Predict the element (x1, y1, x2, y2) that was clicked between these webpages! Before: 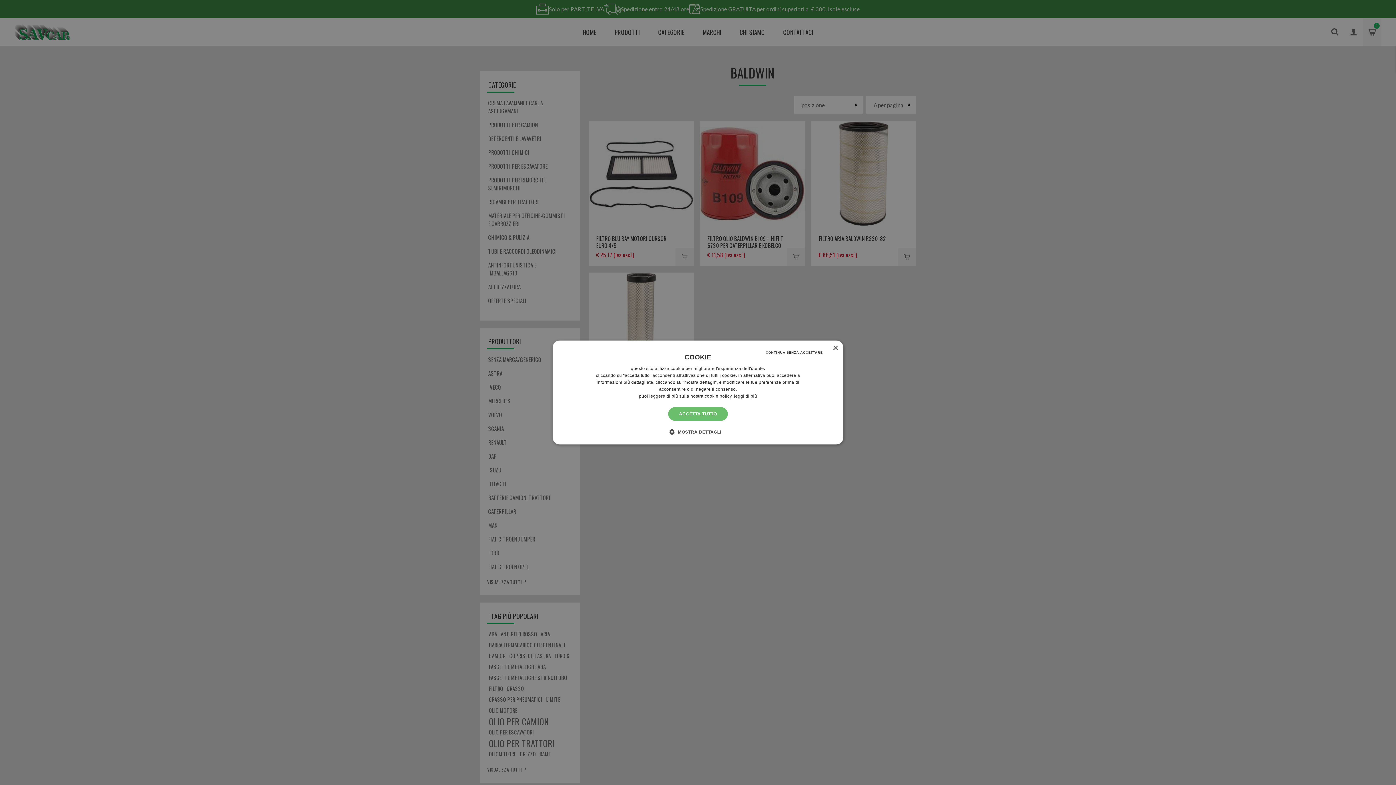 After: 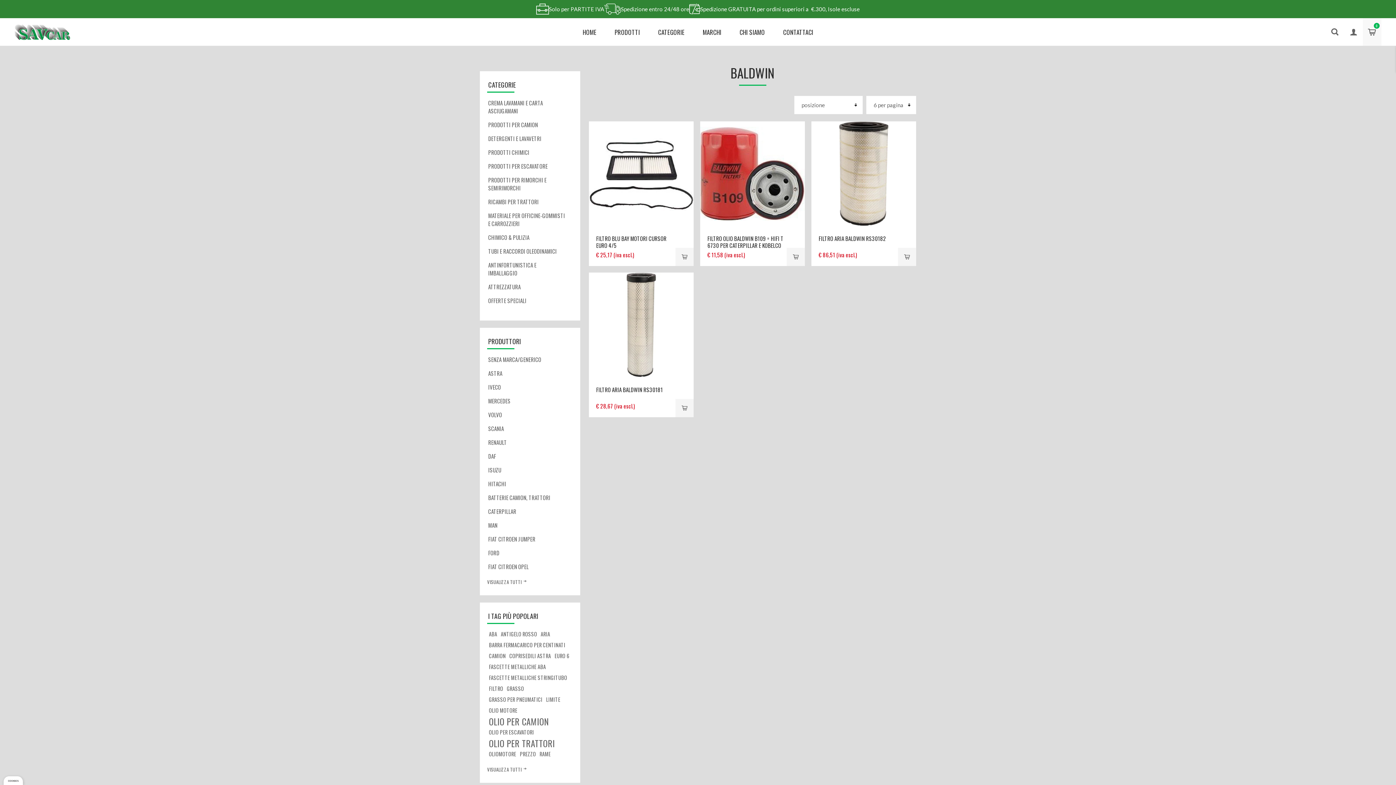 Action: bbox: (755, 348, 833, 357) label: CONTINUA SENZA ACCETTARE